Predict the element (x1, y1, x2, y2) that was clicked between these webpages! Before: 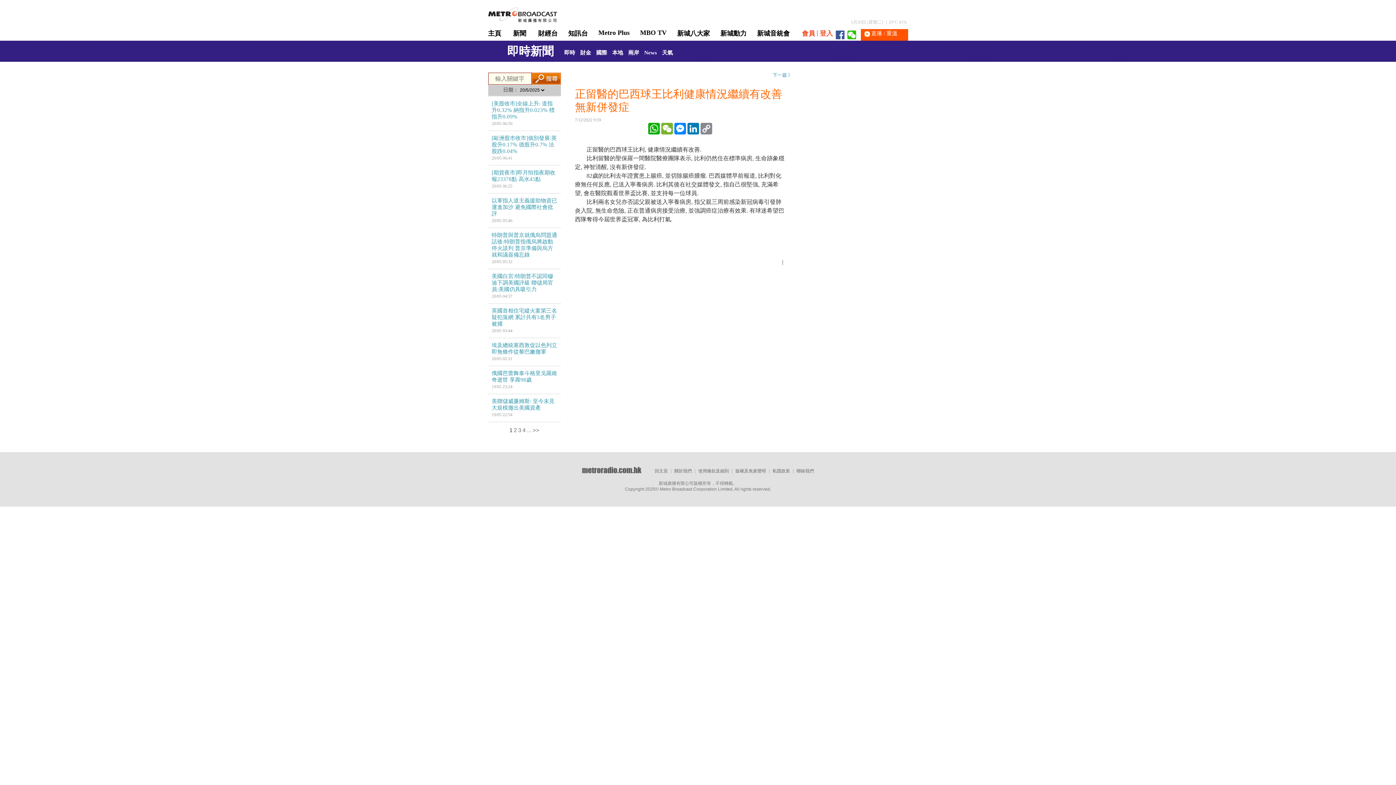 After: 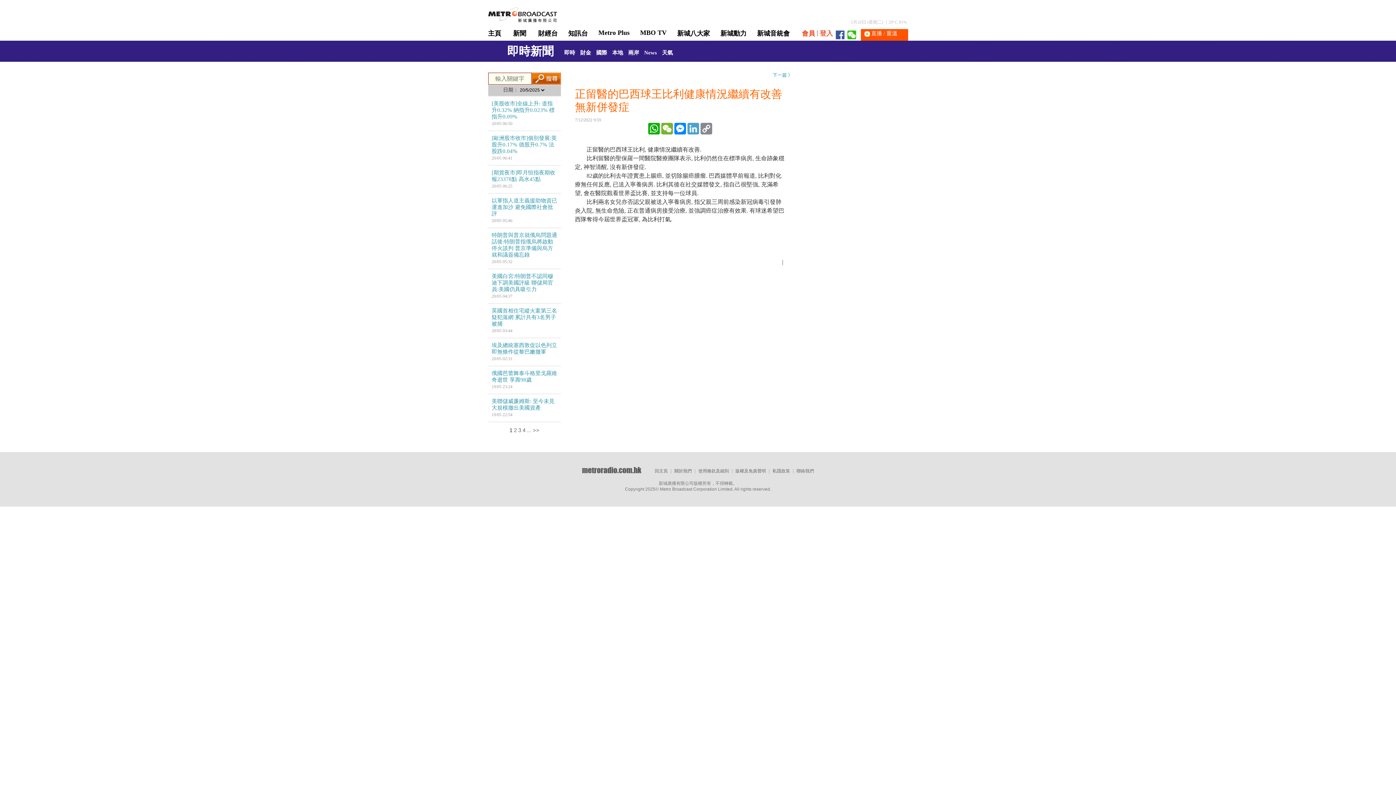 Action: label: LinkedIn bbox: (686, 122, 699, 134)